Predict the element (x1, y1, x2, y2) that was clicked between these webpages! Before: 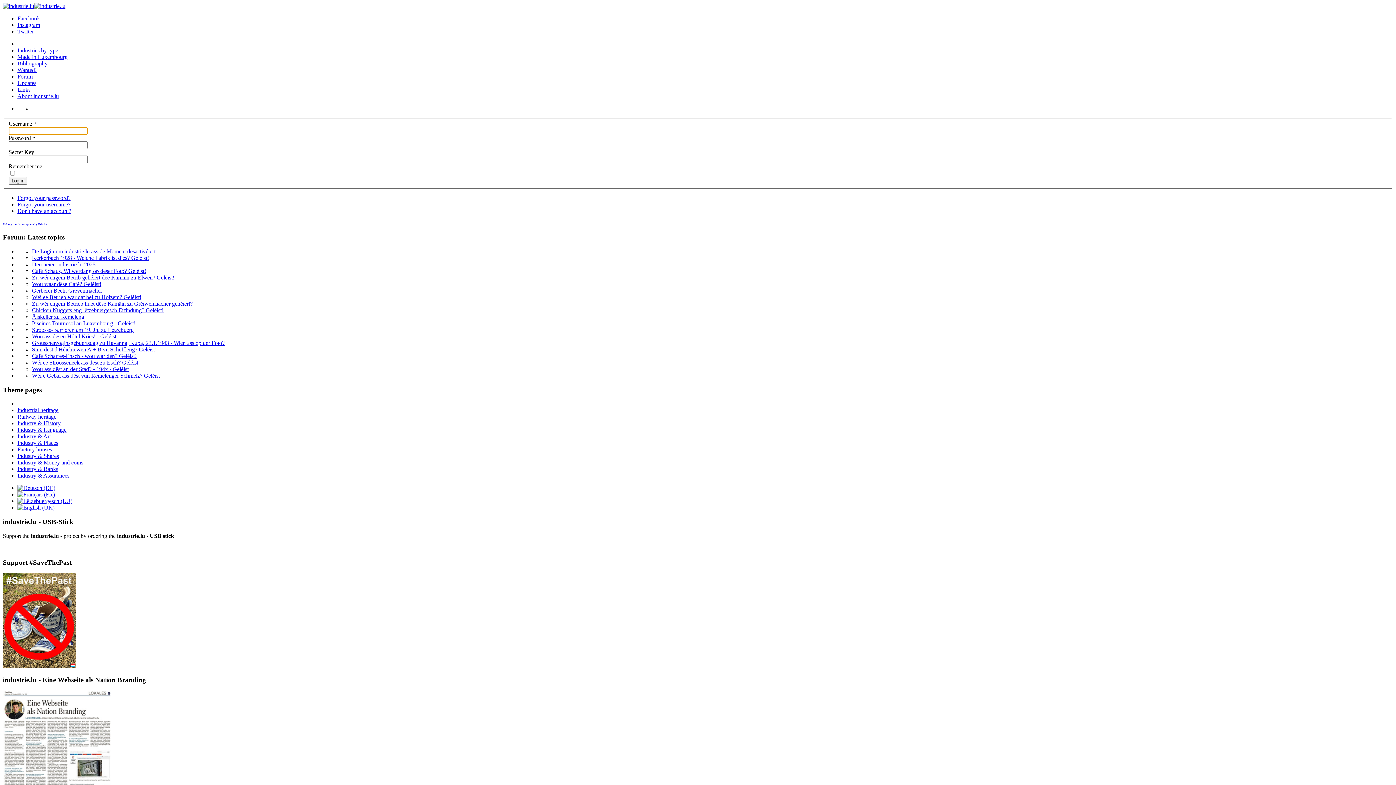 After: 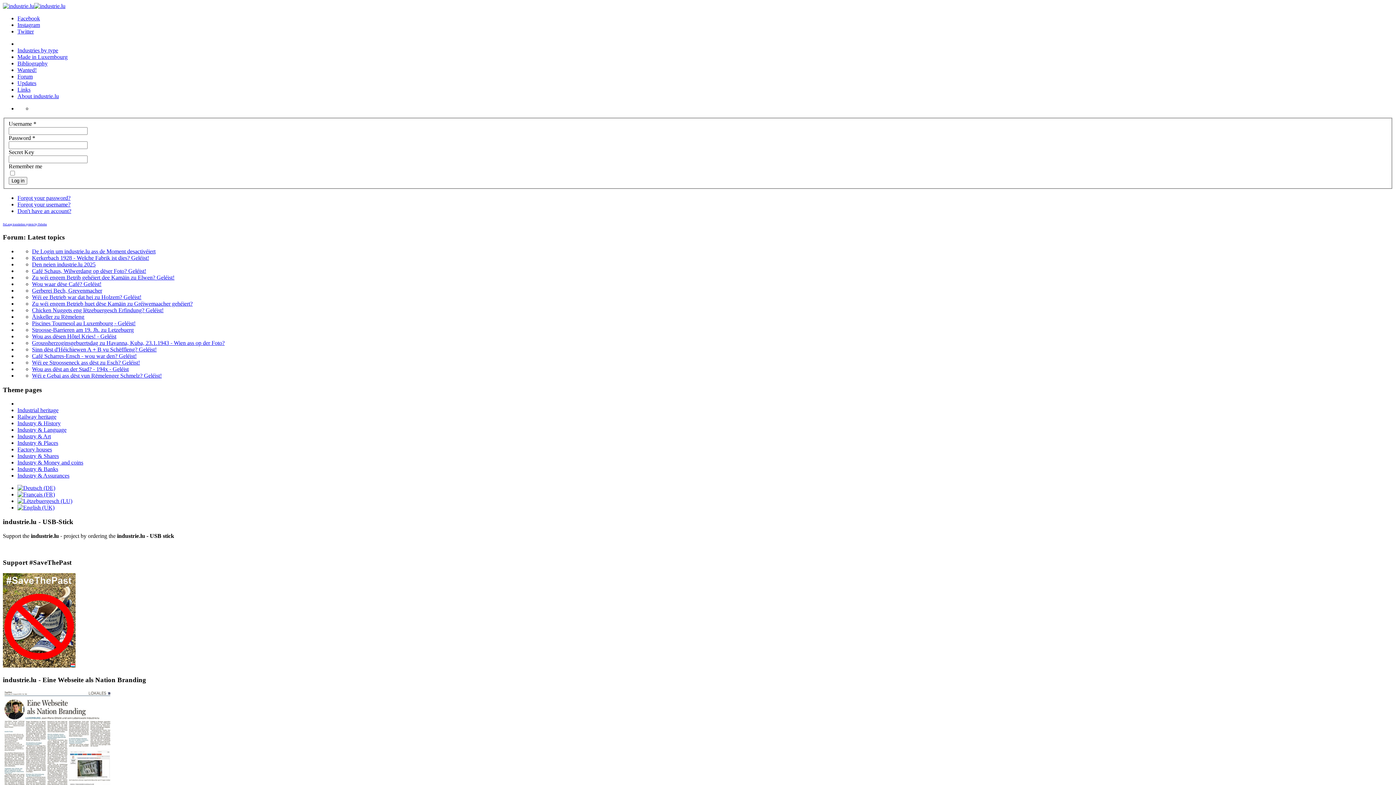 Action: label: Twitter bbox: (17, 28, 33, 34)